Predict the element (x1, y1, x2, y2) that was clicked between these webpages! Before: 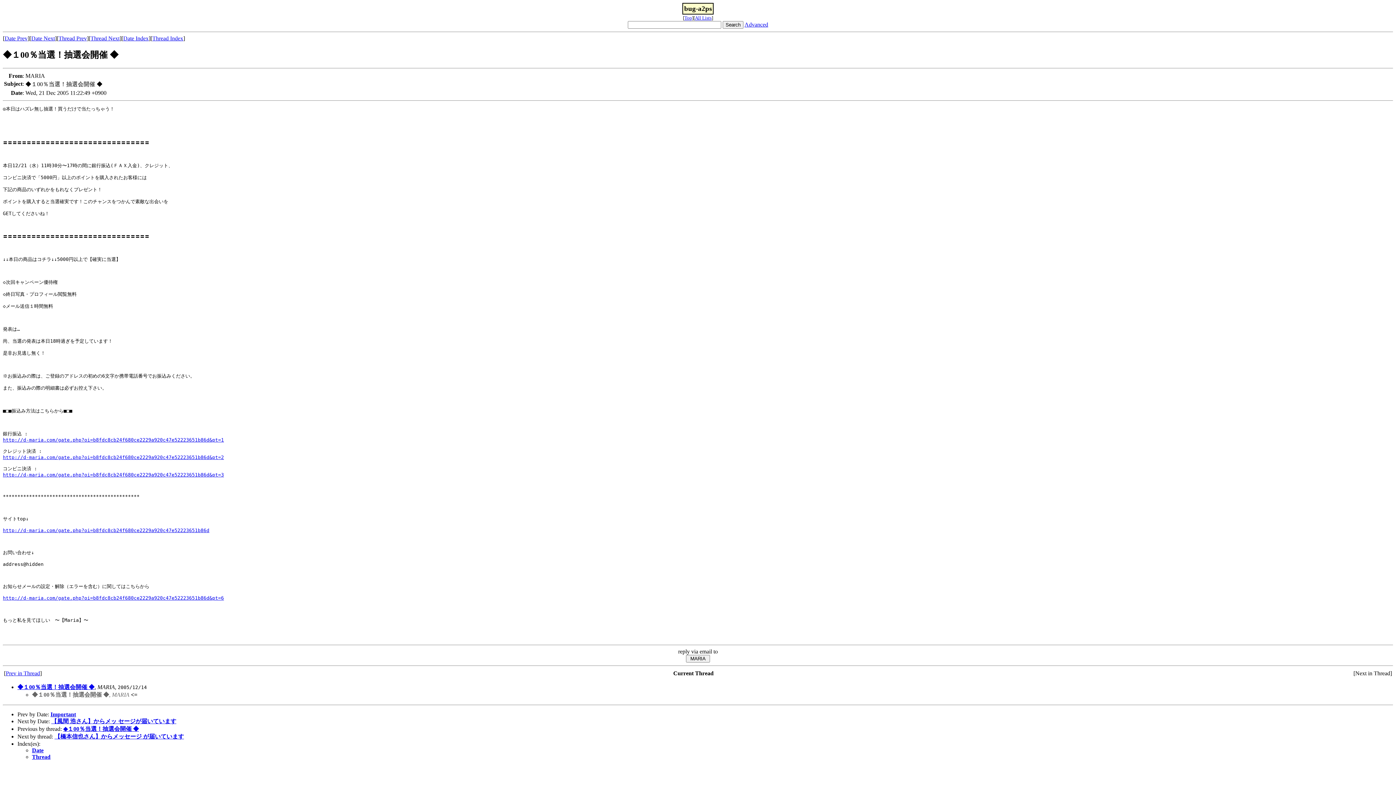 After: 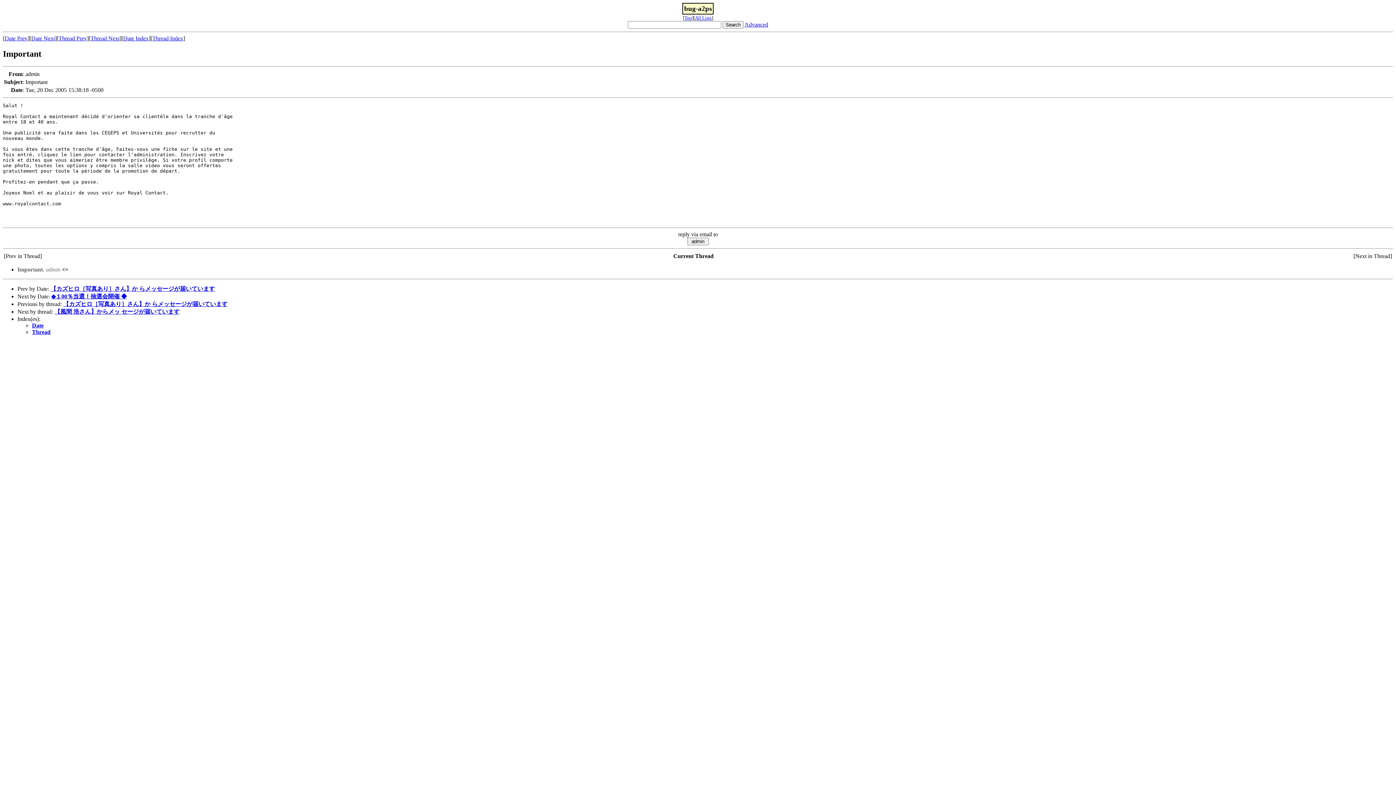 Action: bbox: (50, 711, 76, 717) label: Important